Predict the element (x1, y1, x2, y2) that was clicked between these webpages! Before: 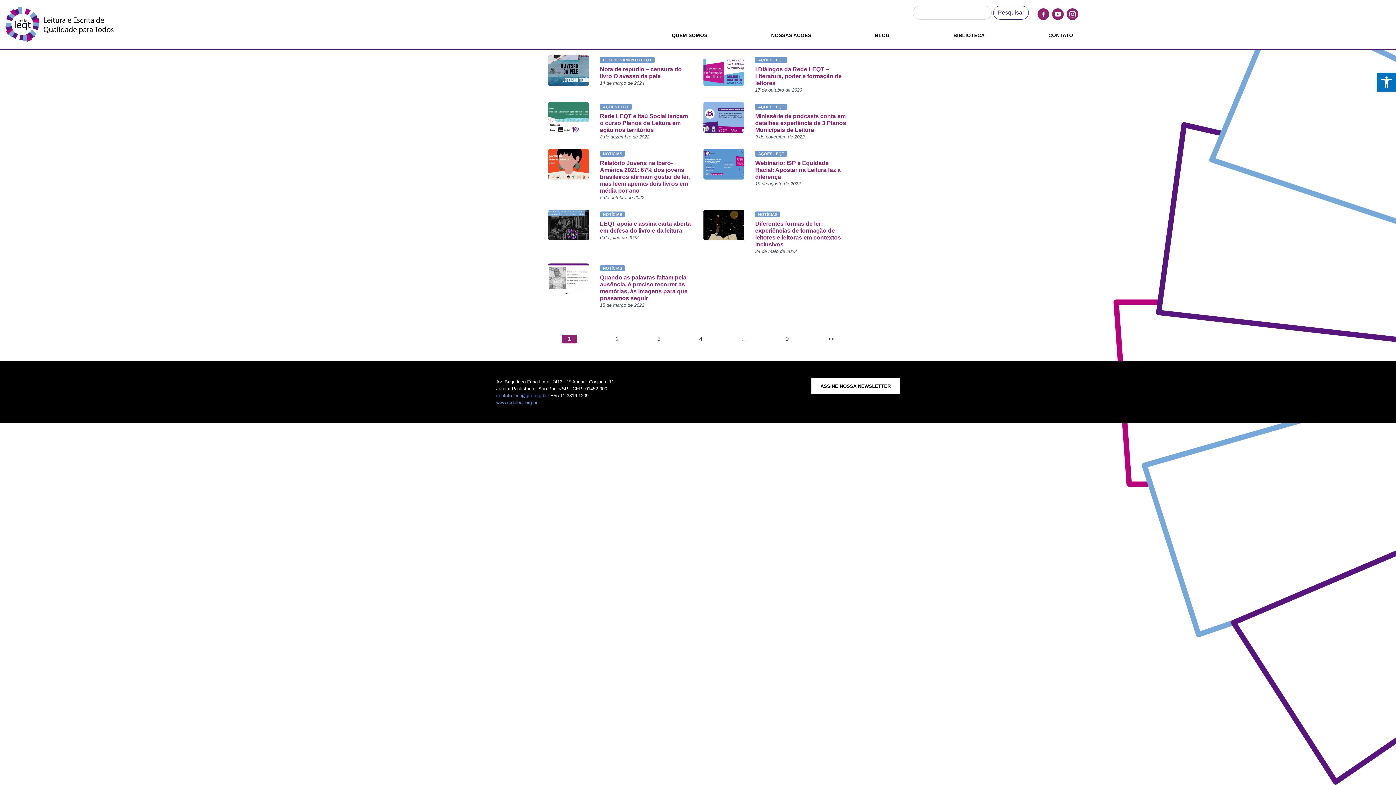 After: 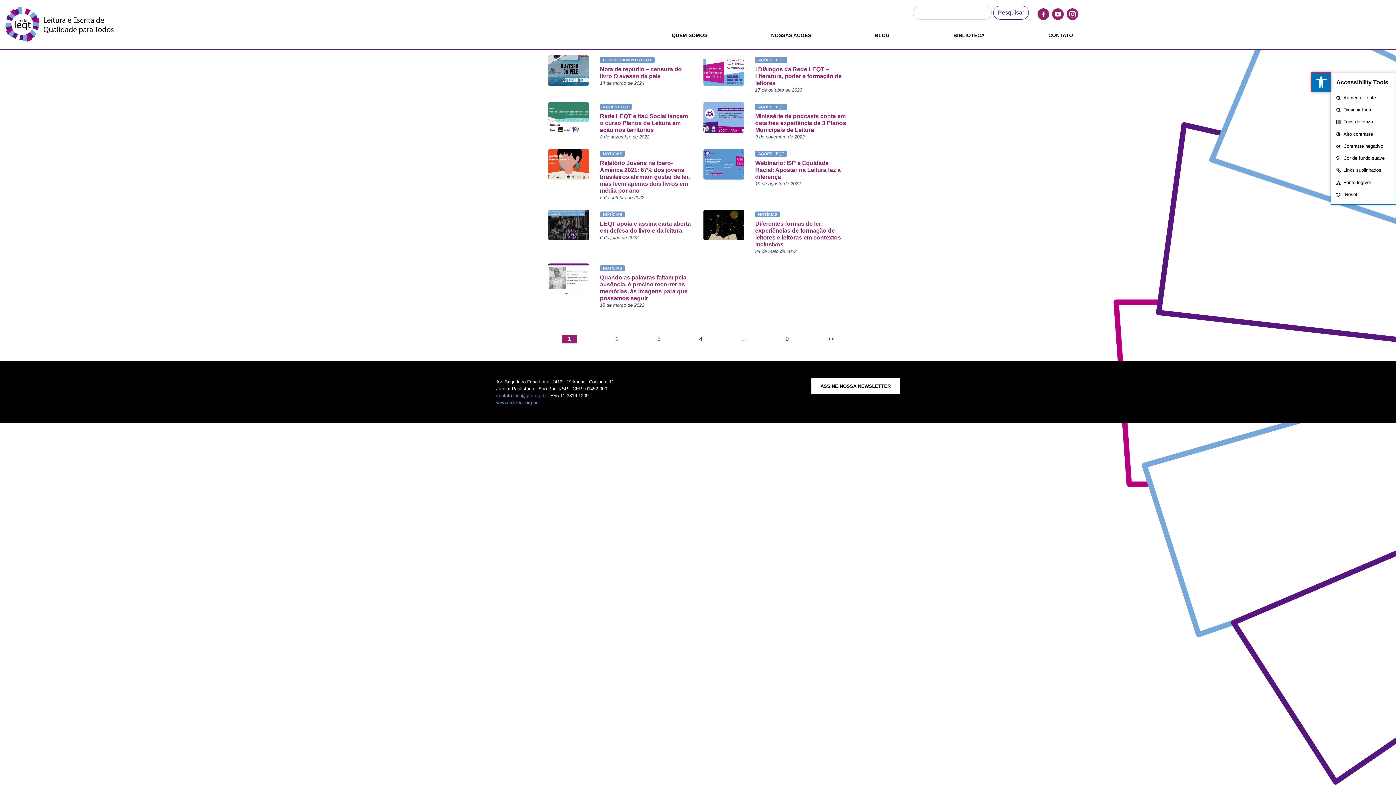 Action: label: Open toolbar bbox: (1377, 72, 1396, 91)